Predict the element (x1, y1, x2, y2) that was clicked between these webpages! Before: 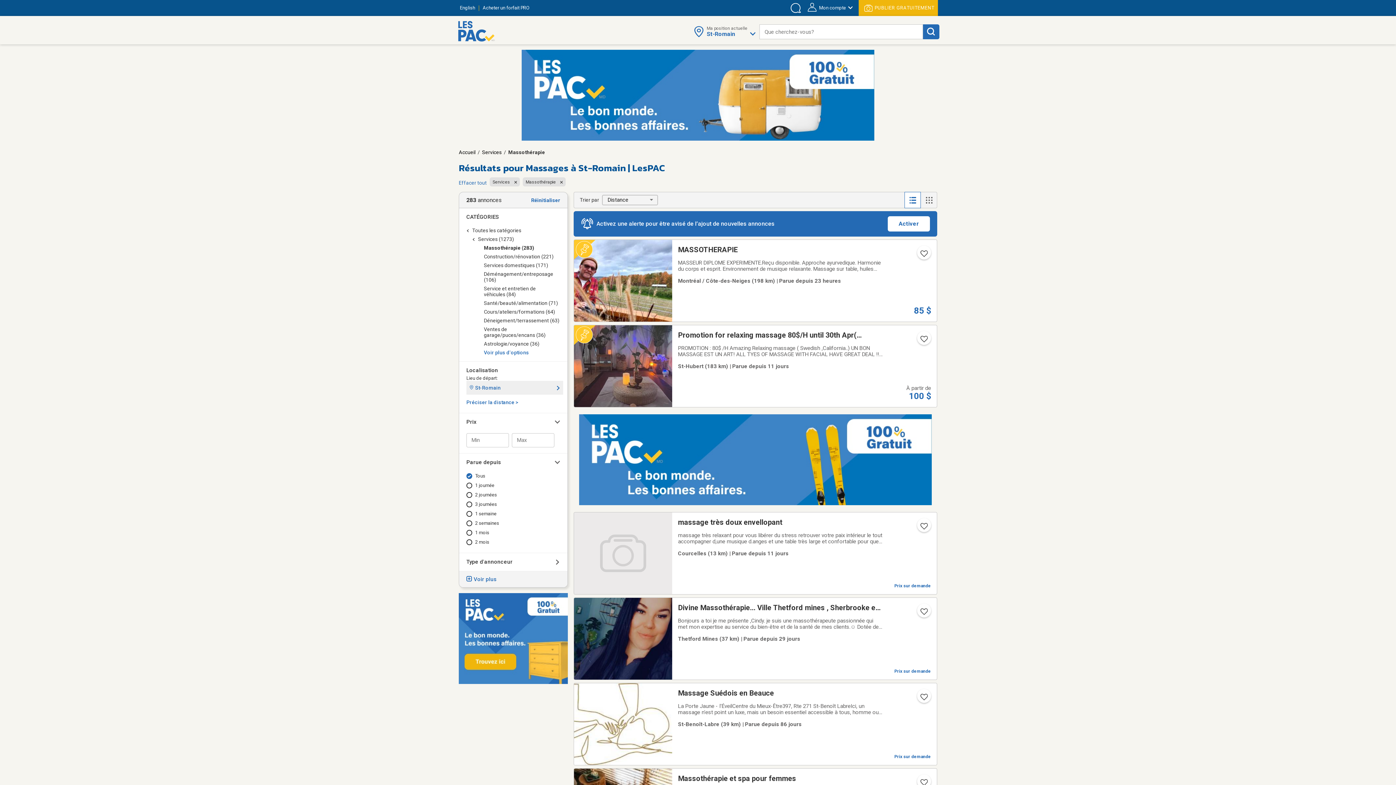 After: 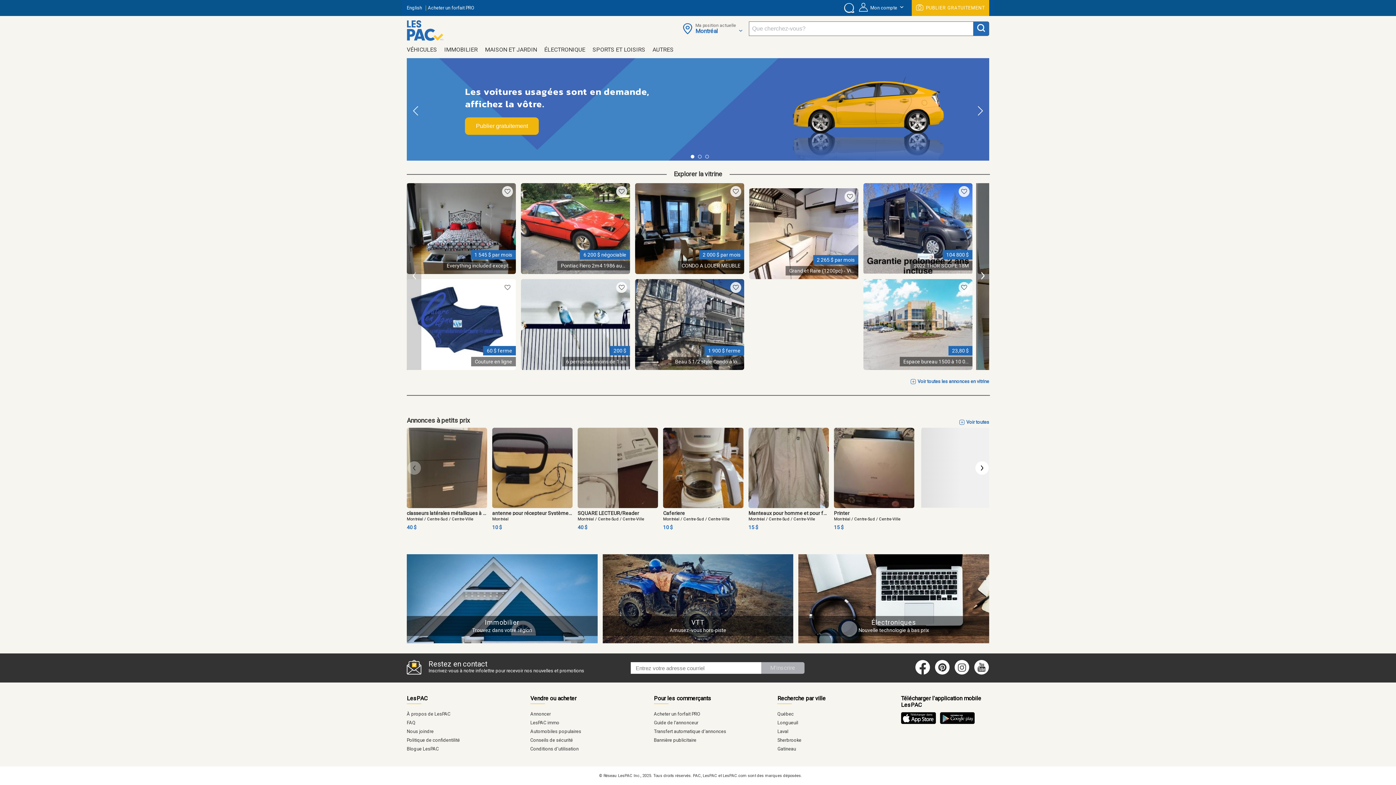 Action: bbox: (458, 149, 475, 155) label: Accueil